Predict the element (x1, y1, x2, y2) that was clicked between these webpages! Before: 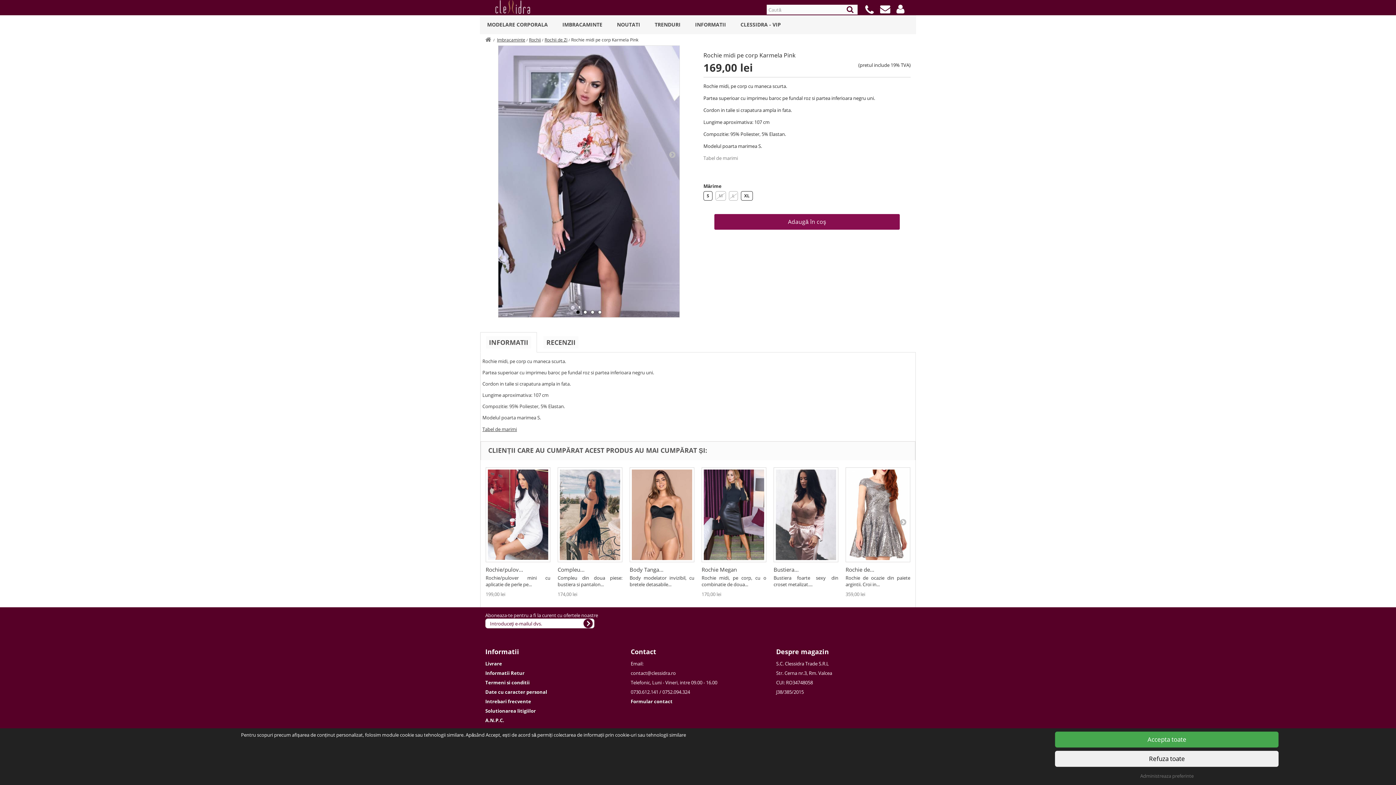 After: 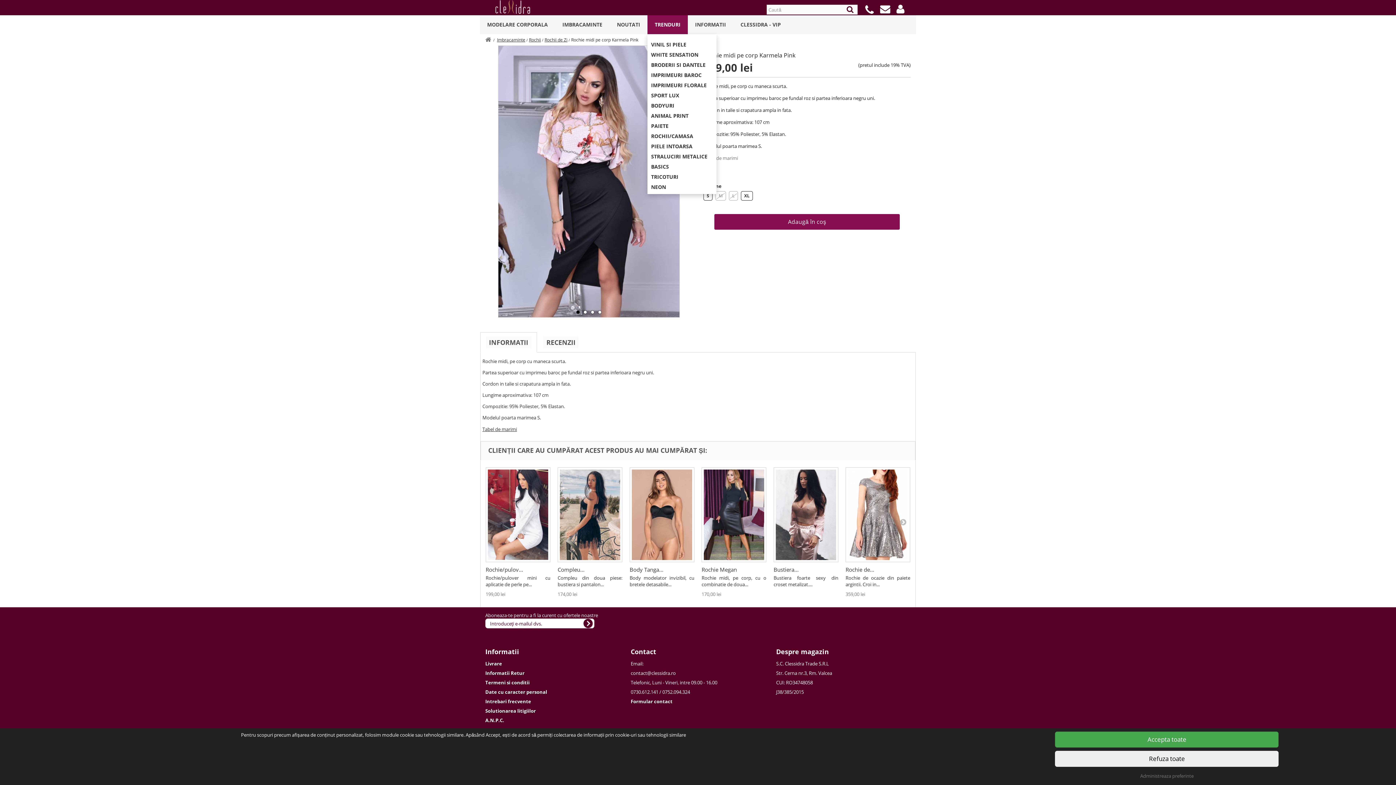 Action: label: TRENDURI bbox: (647, 15, 688, 34)